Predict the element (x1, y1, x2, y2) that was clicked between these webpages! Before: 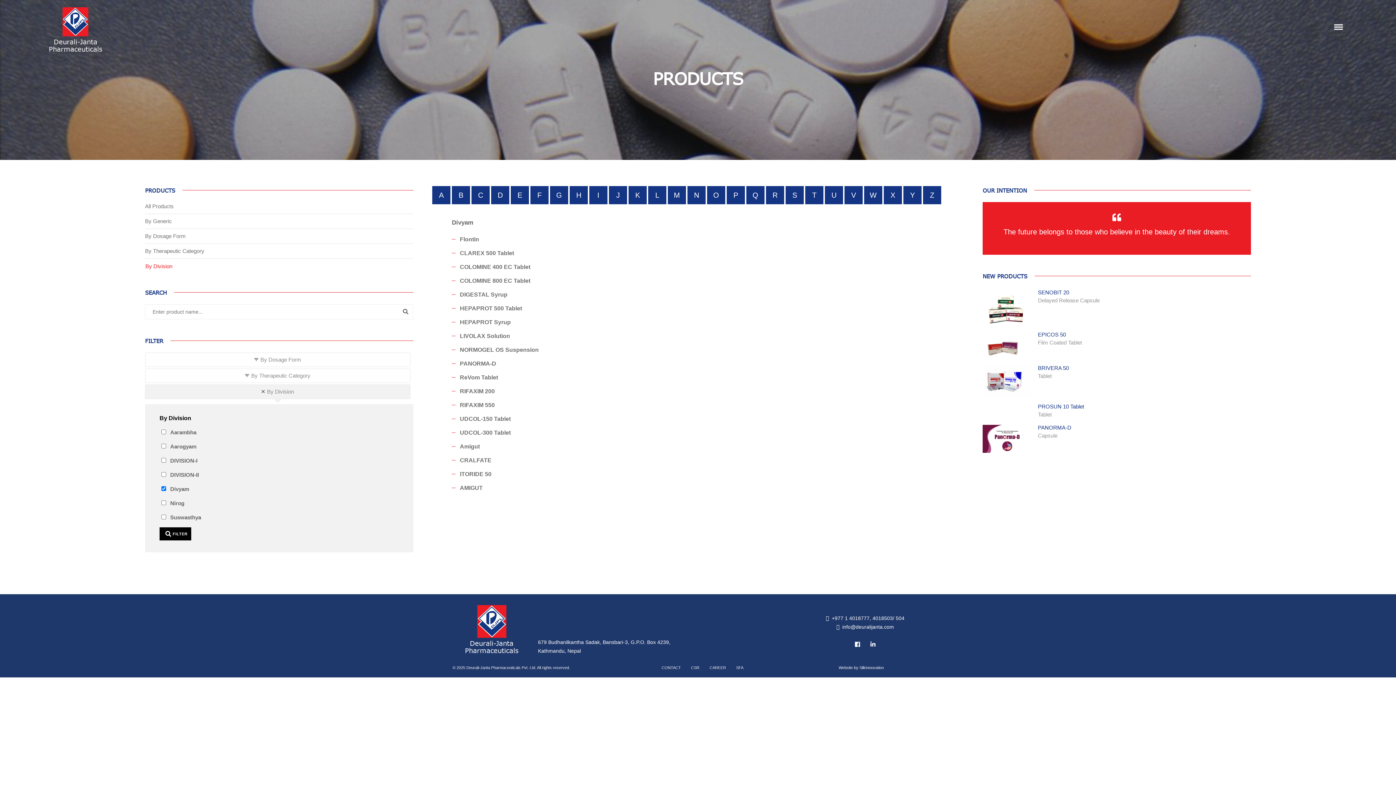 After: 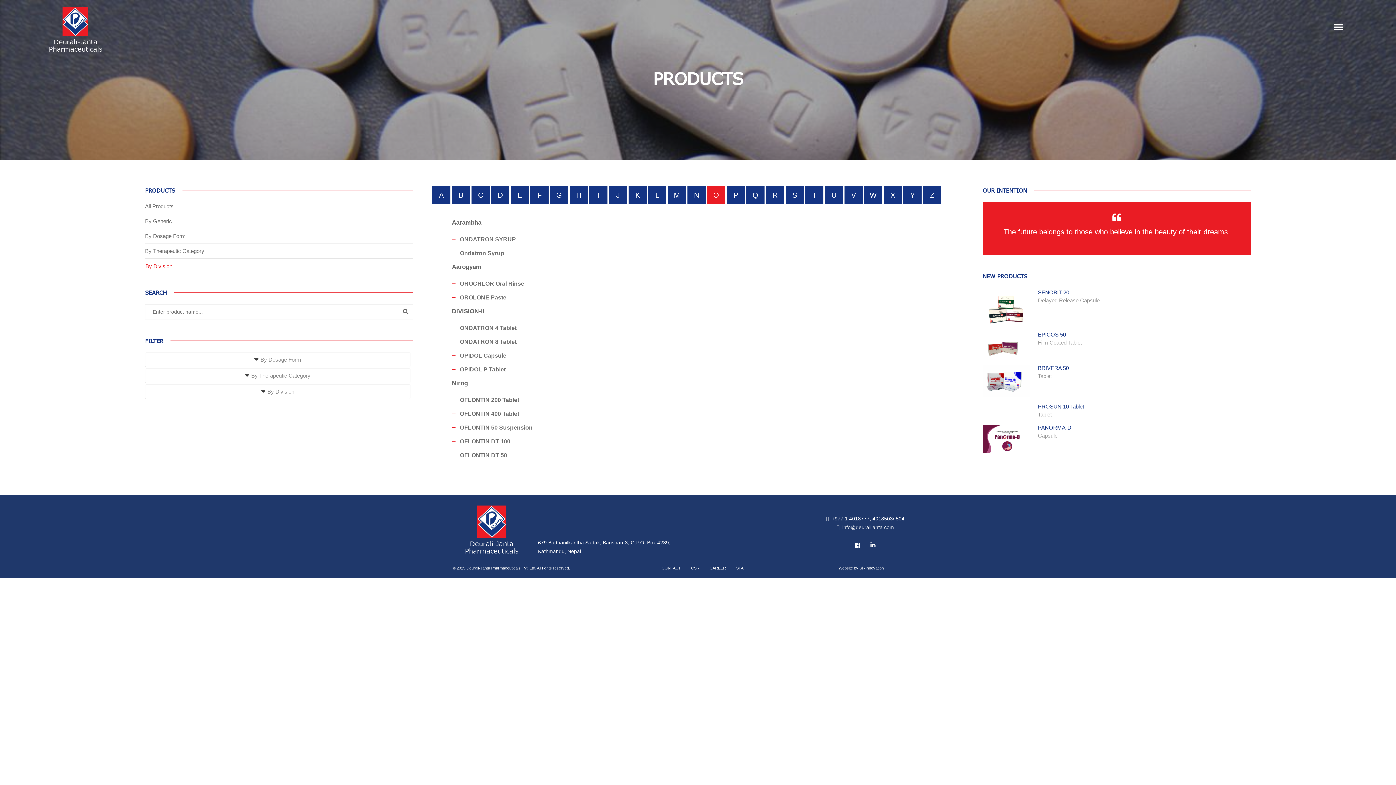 Action: bbox: (707, 186, 725, 204) label: O